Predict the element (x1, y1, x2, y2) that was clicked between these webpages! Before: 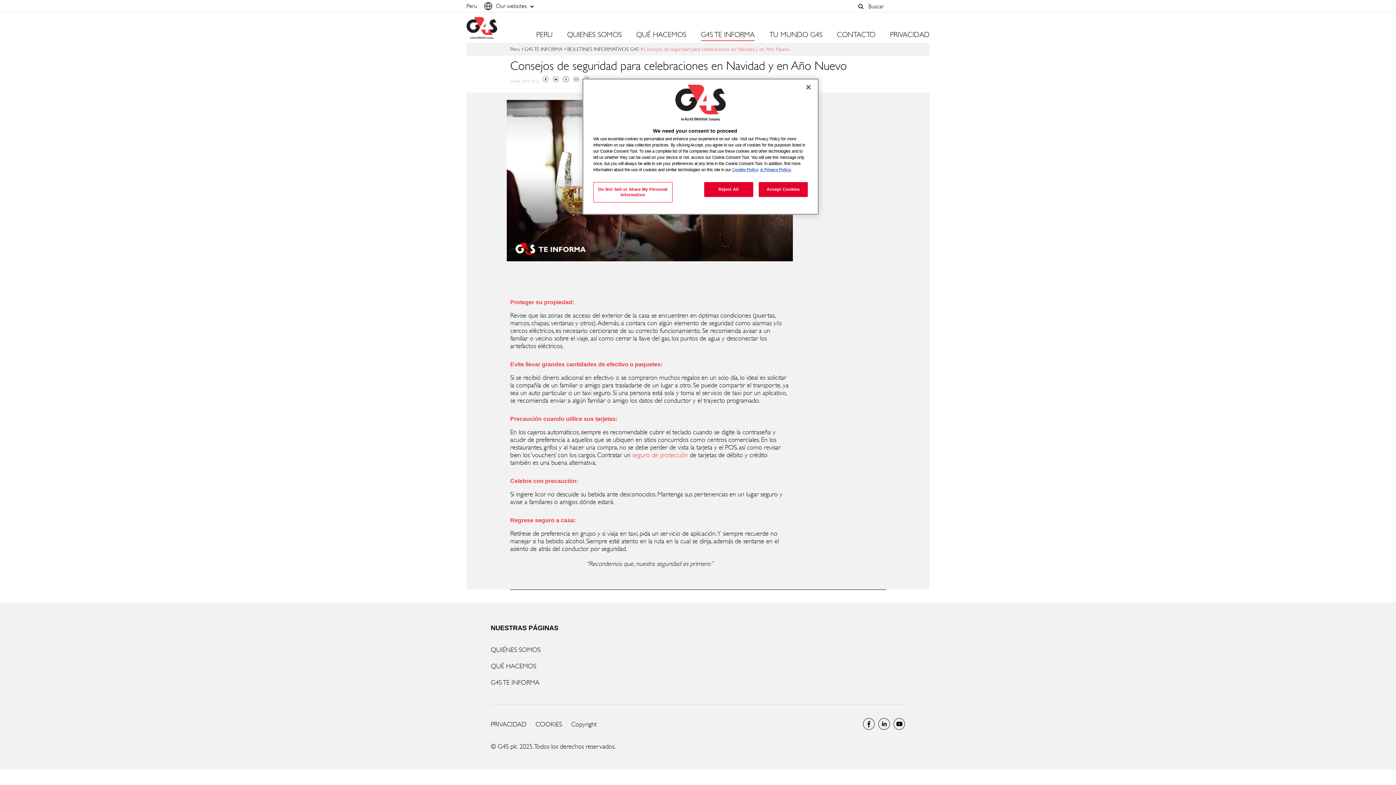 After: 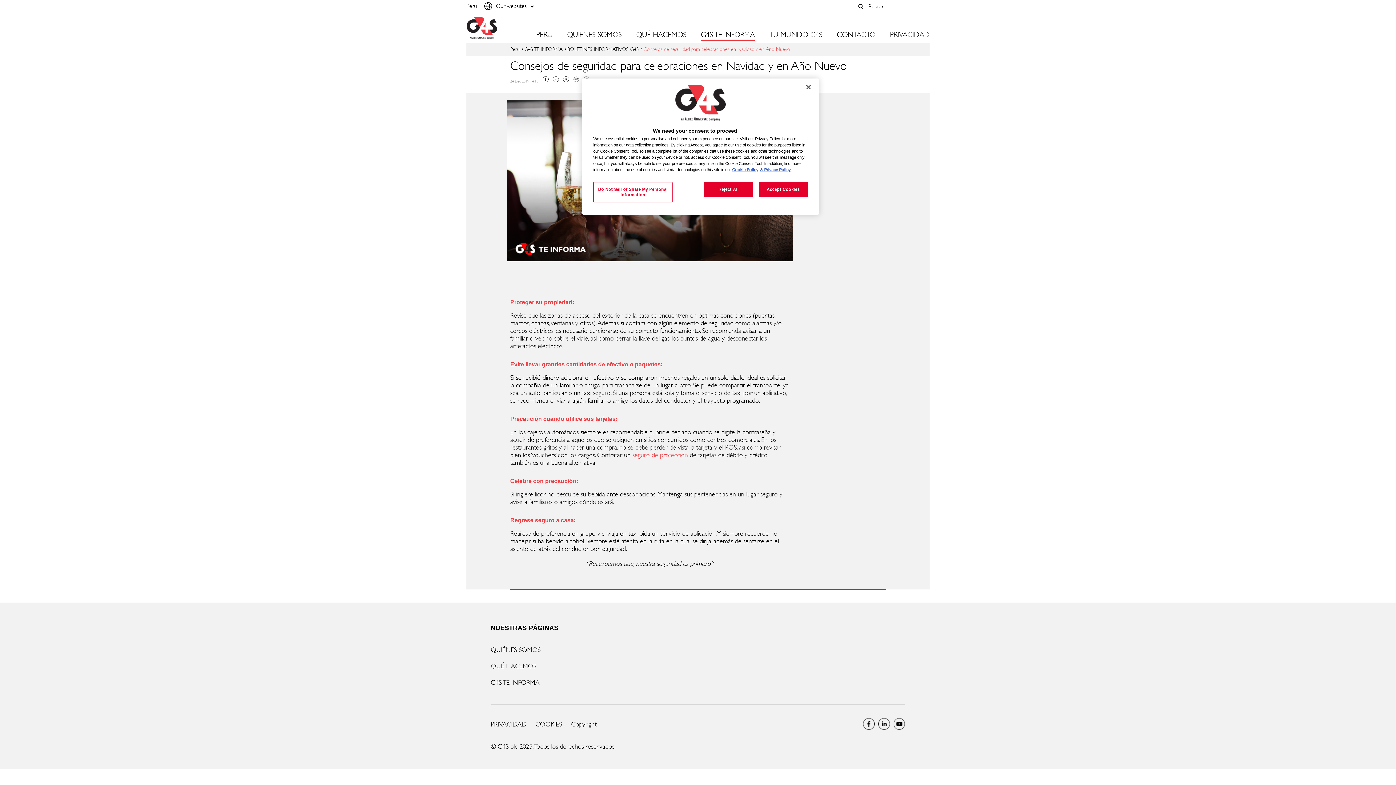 Action: bbox: (542, 76, 548, 82) label: Facebook